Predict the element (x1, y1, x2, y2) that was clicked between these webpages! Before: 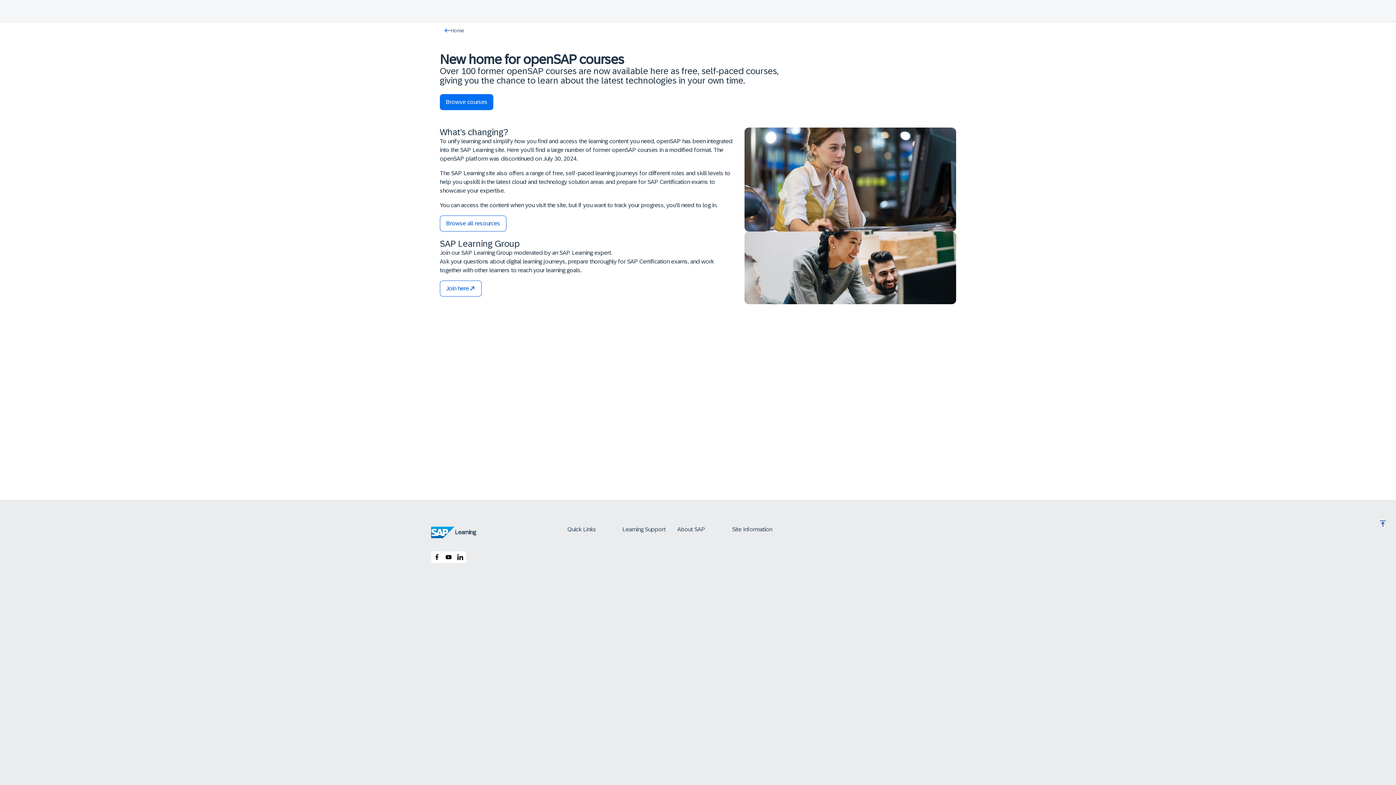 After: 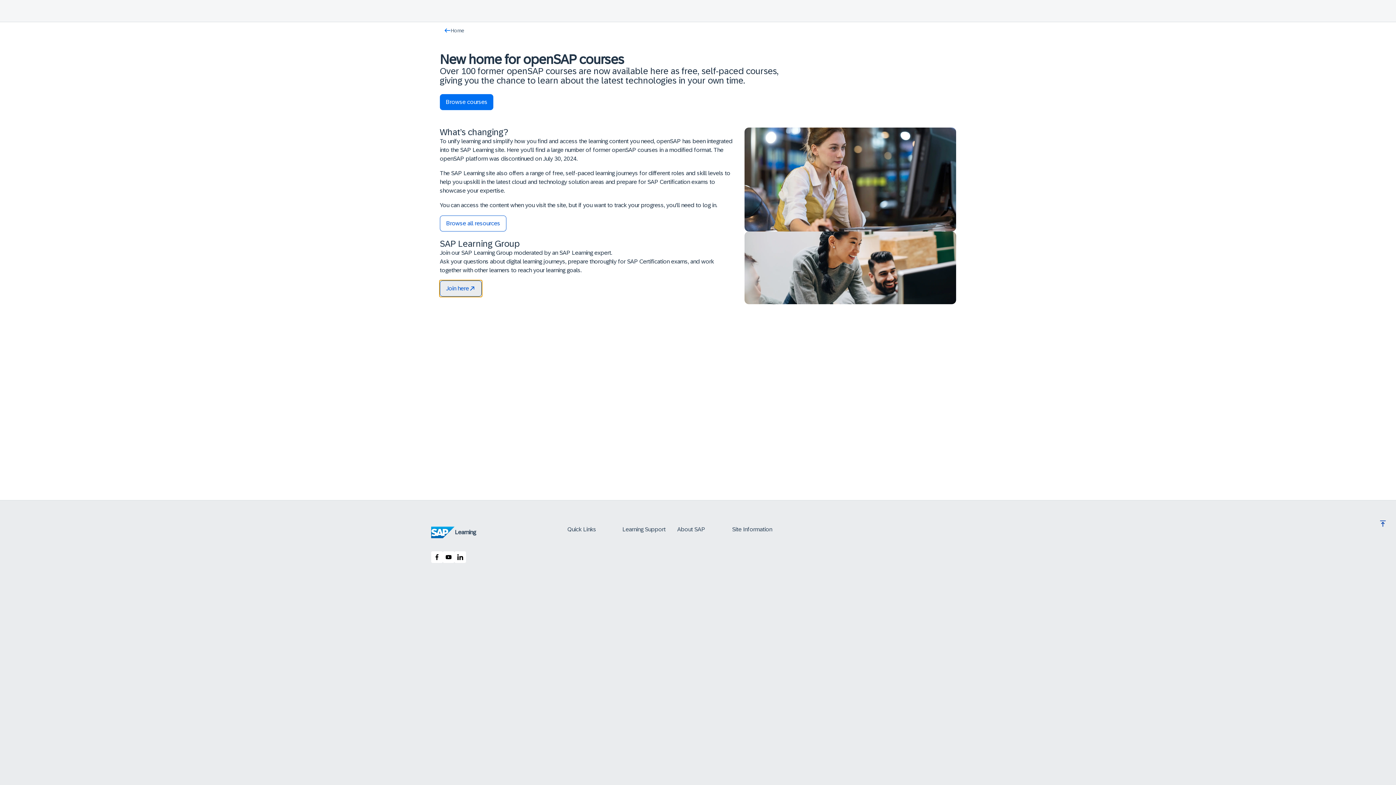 Action: label: Join here bbox: (440, 280, 481, 296)